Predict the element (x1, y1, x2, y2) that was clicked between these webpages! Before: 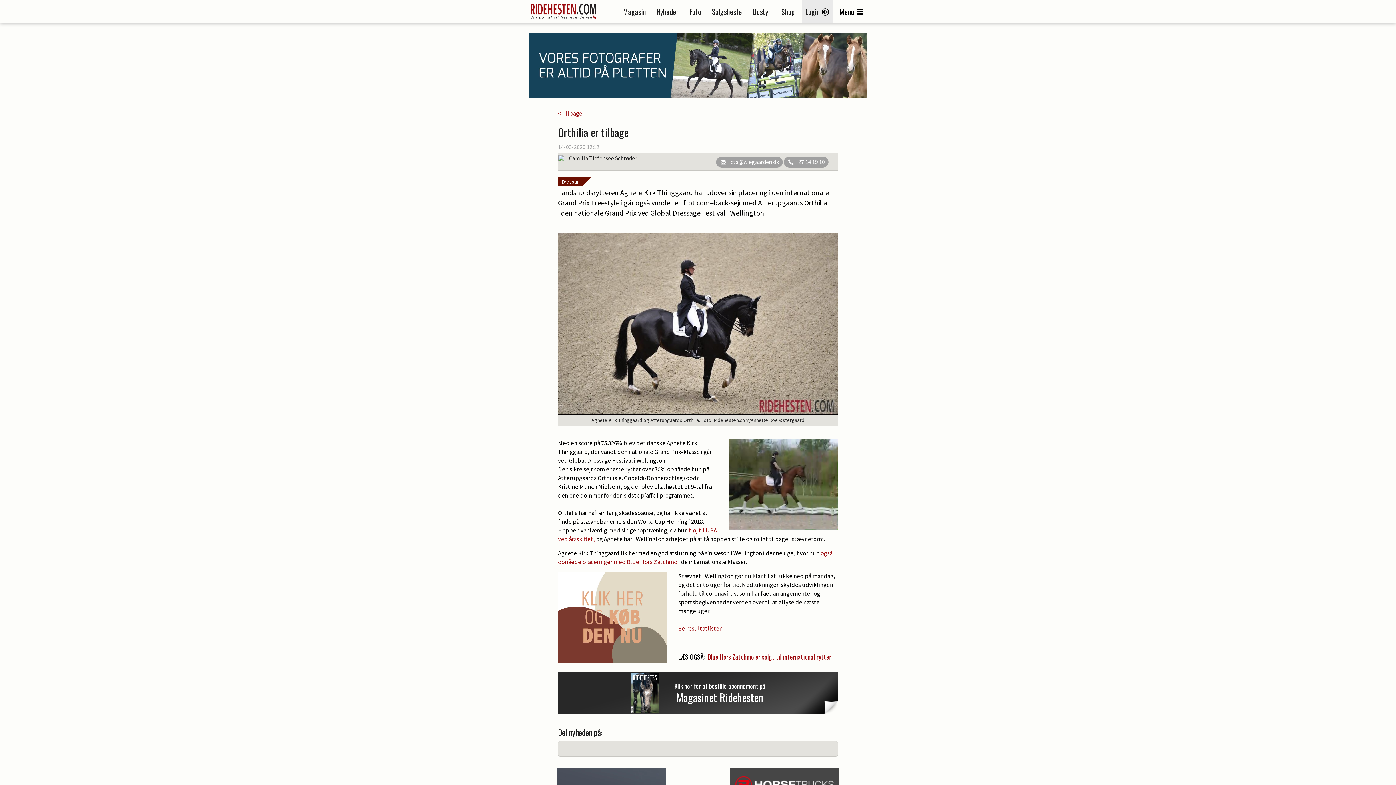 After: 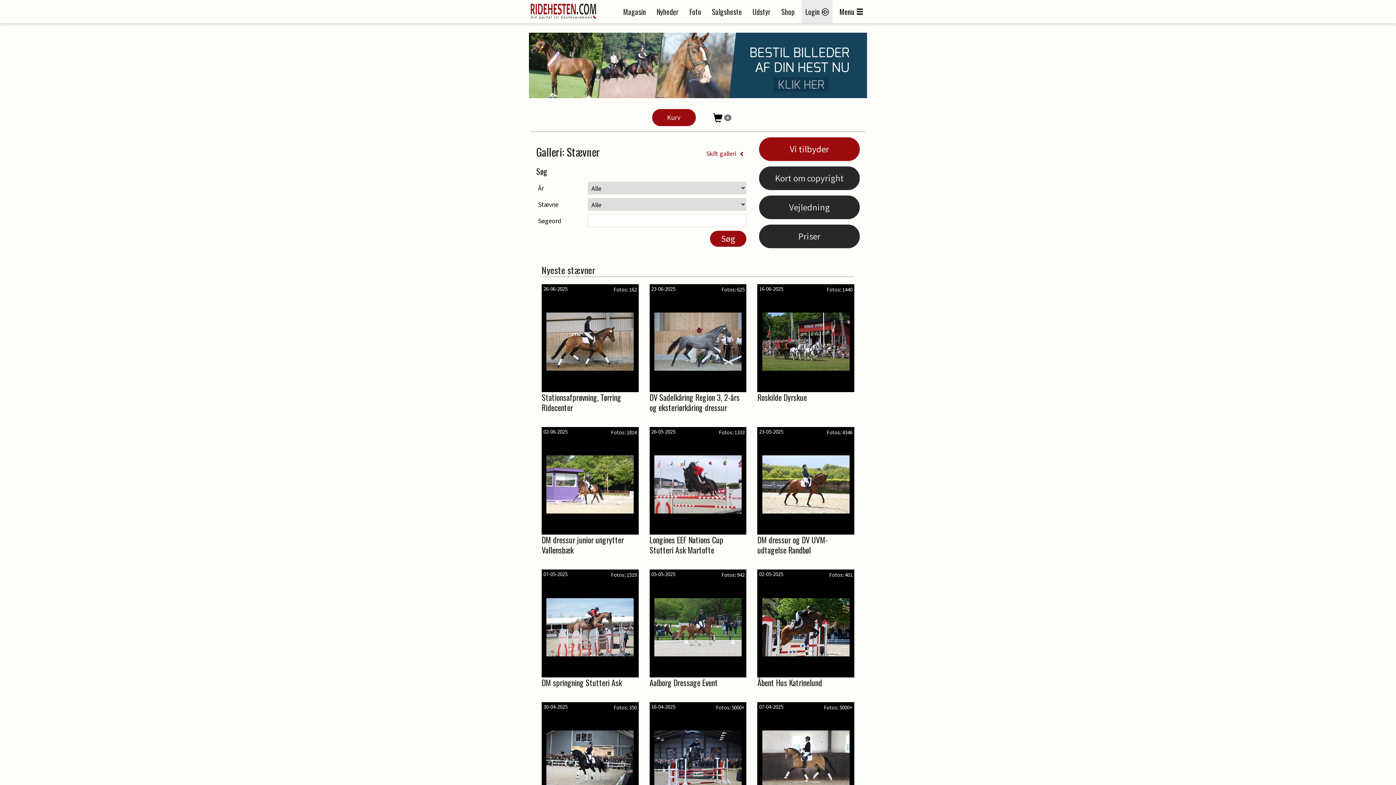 Action: bbox: (689, 6, 701, 17) label: Foto